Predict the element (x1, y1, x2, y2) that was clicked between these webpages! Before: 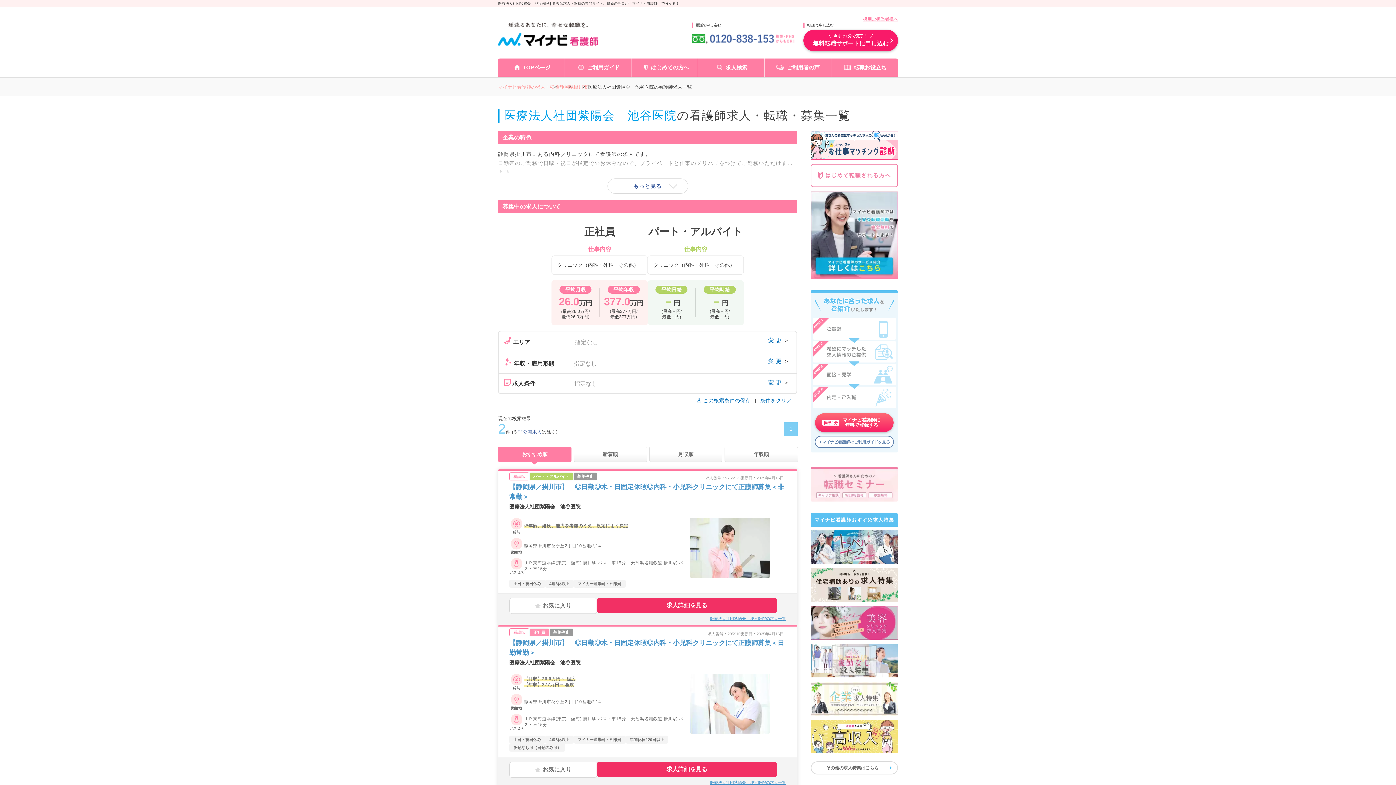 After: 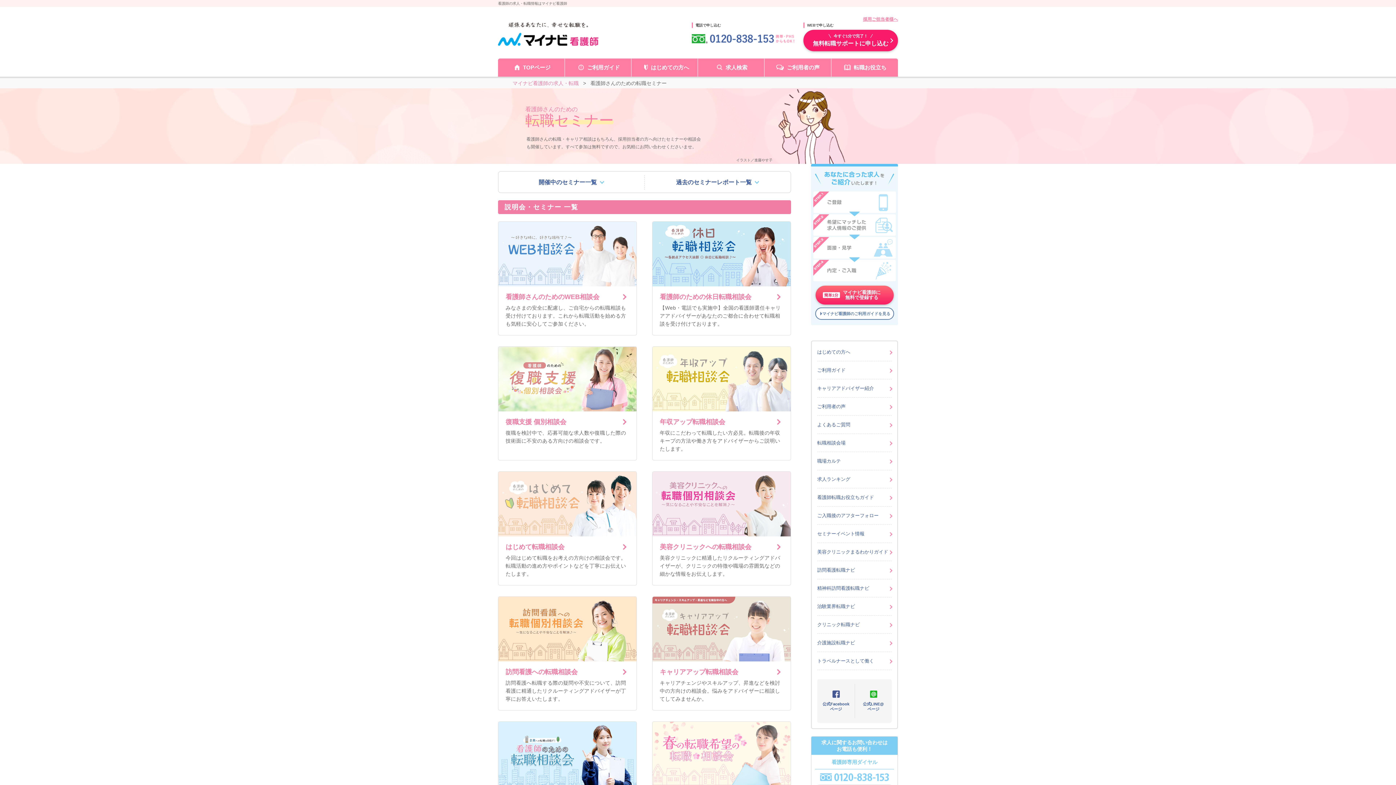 Action: bbox: (810, 497, 898, 503)